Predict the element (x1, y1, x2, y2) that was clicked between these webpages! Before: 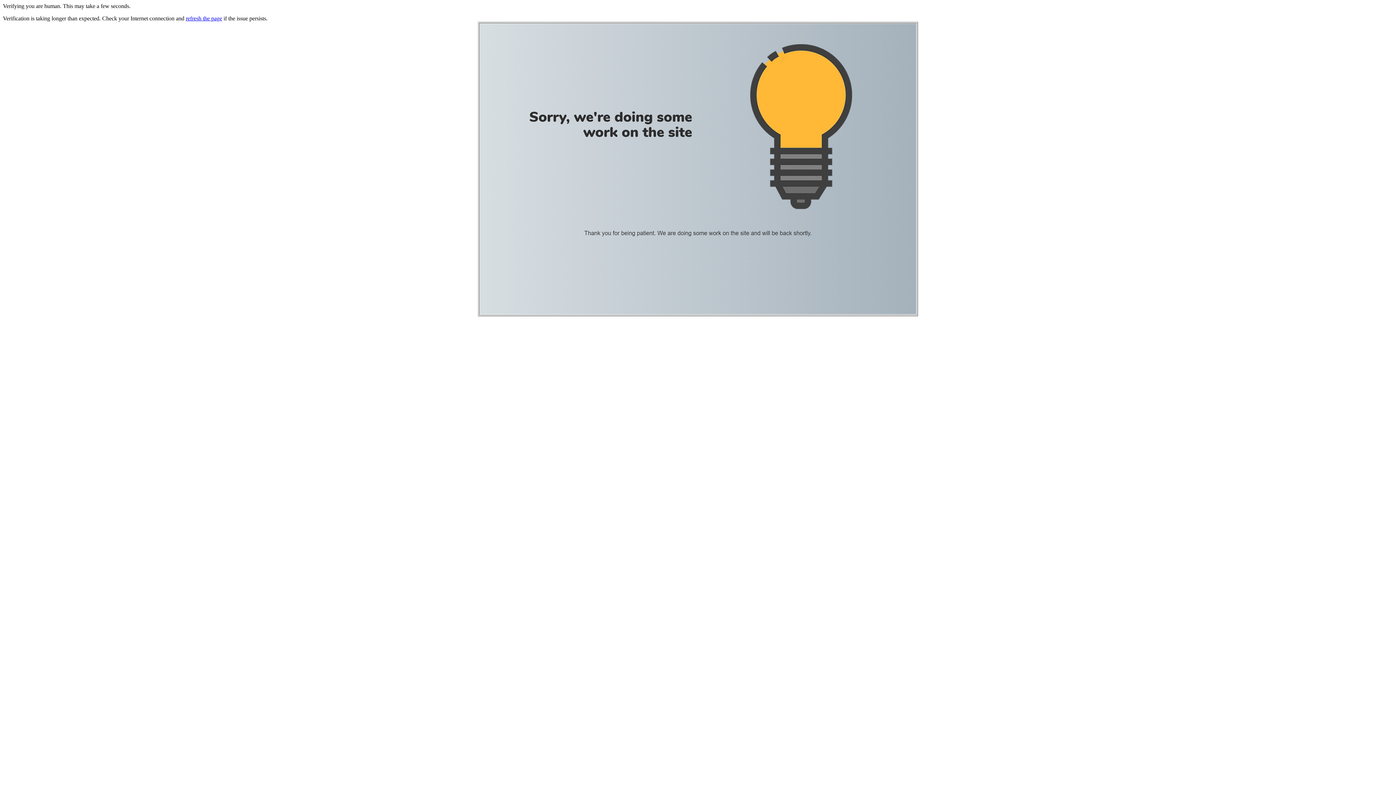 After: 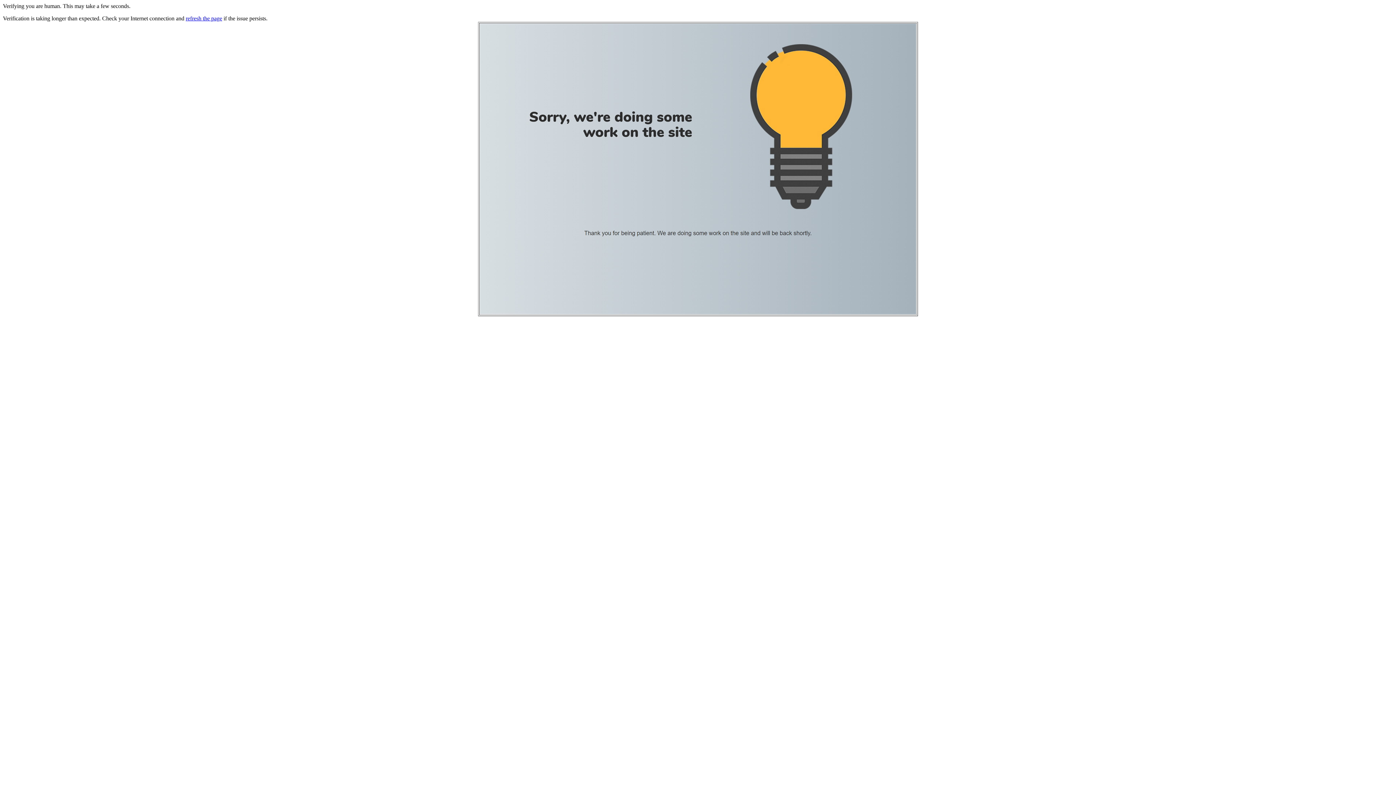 Action: bbox: (185, 15, 222, 21) label: refresh the page